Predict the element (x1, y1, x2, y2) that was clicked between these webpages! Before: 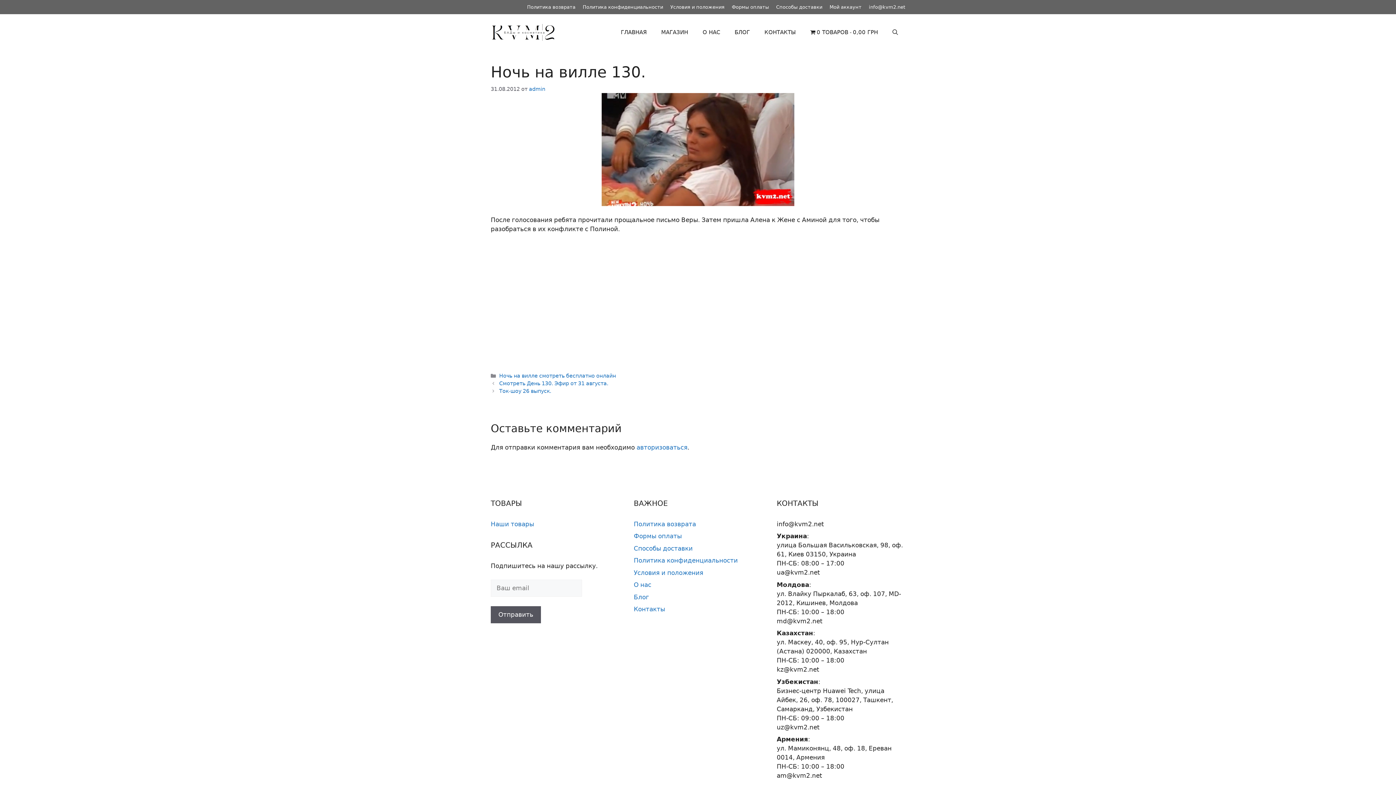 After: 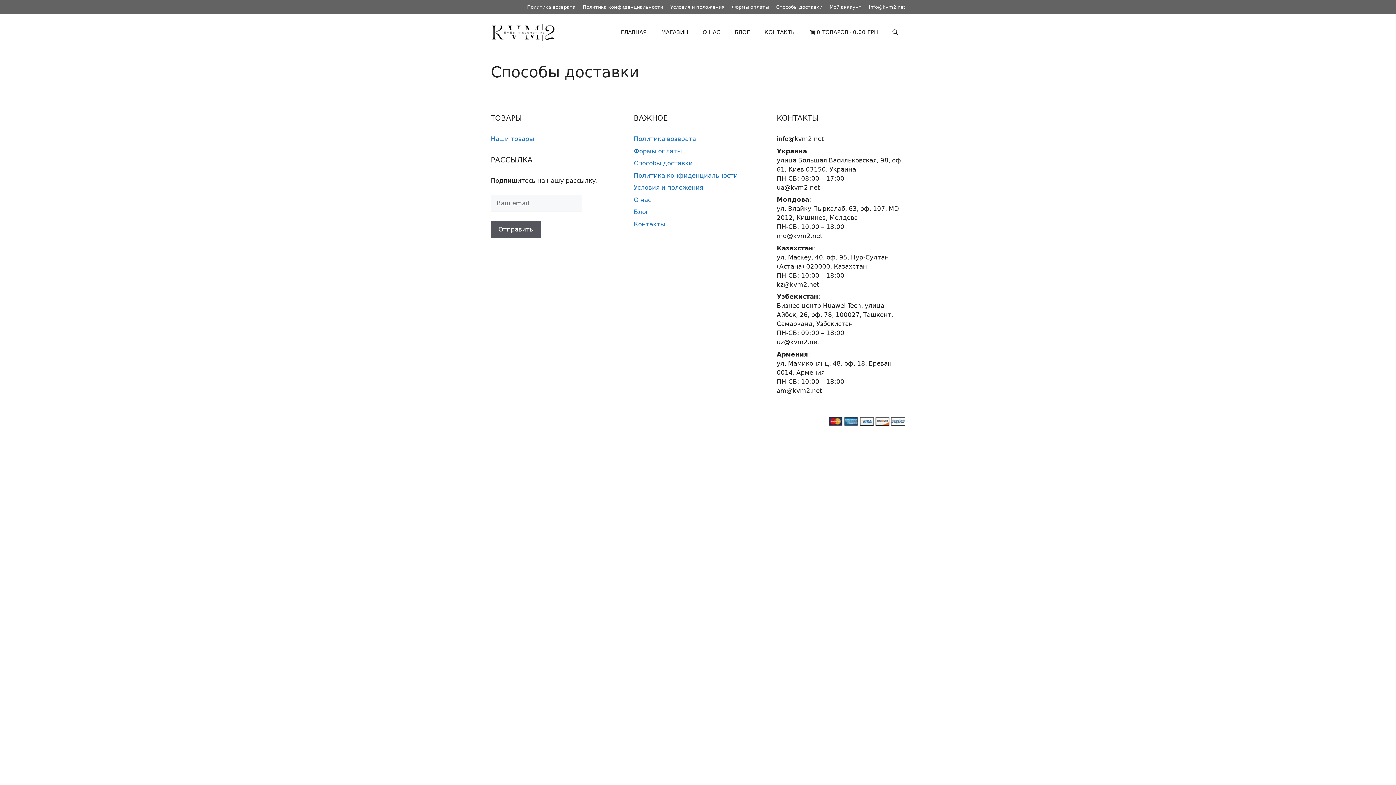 Action: label: Способы доставки bbox: (776, 4, 822, 9)